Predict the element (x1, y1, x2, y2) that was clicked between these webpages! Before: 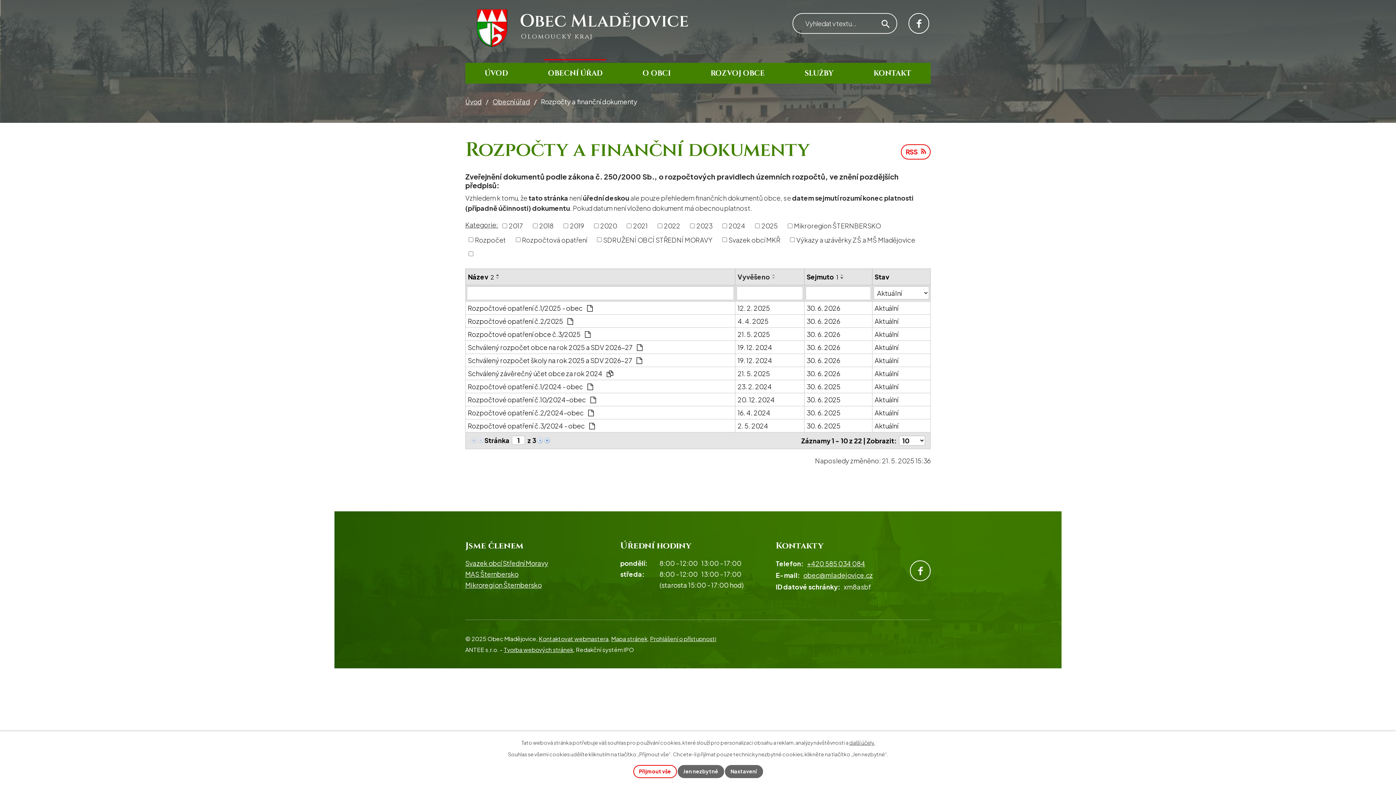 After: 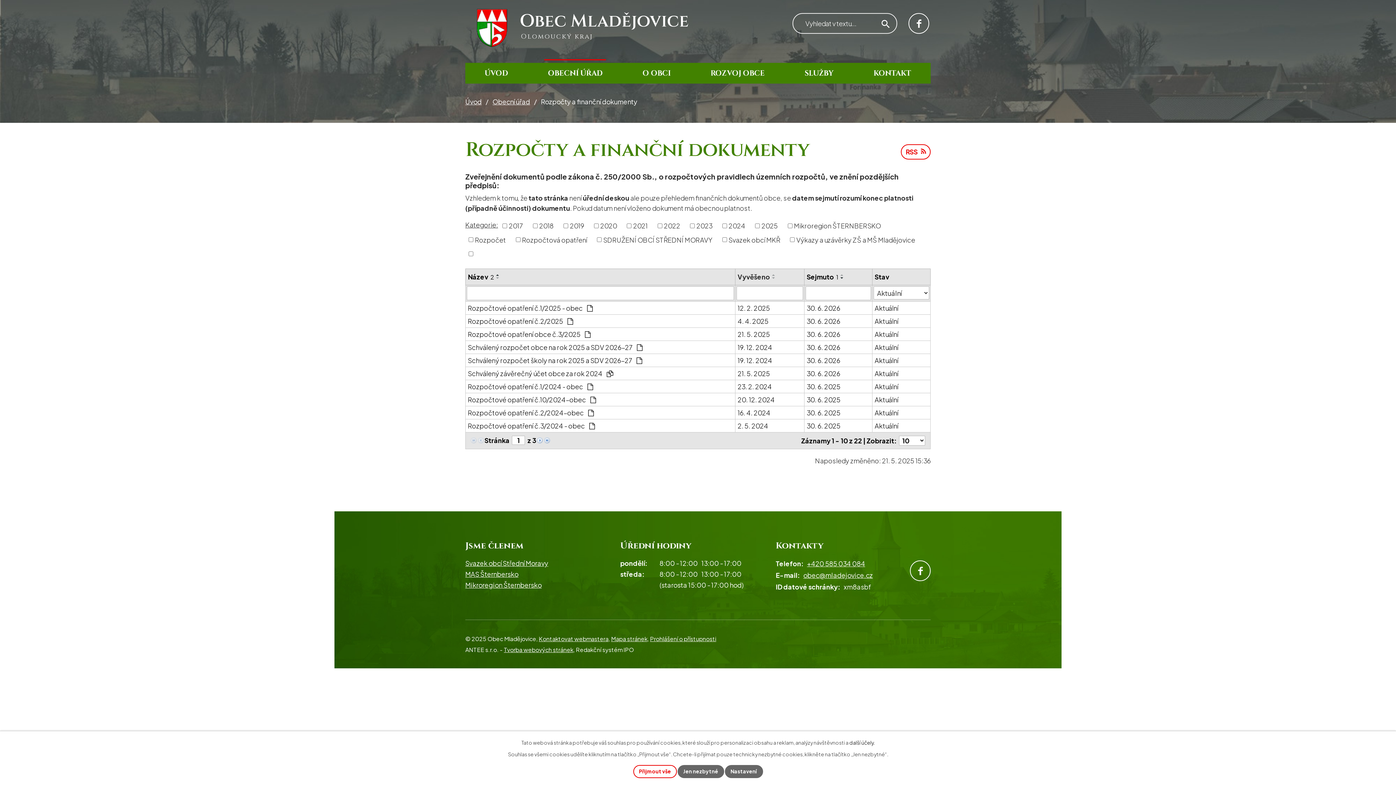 Action: bbox: (849, 739, 874, 746) label: další účely.